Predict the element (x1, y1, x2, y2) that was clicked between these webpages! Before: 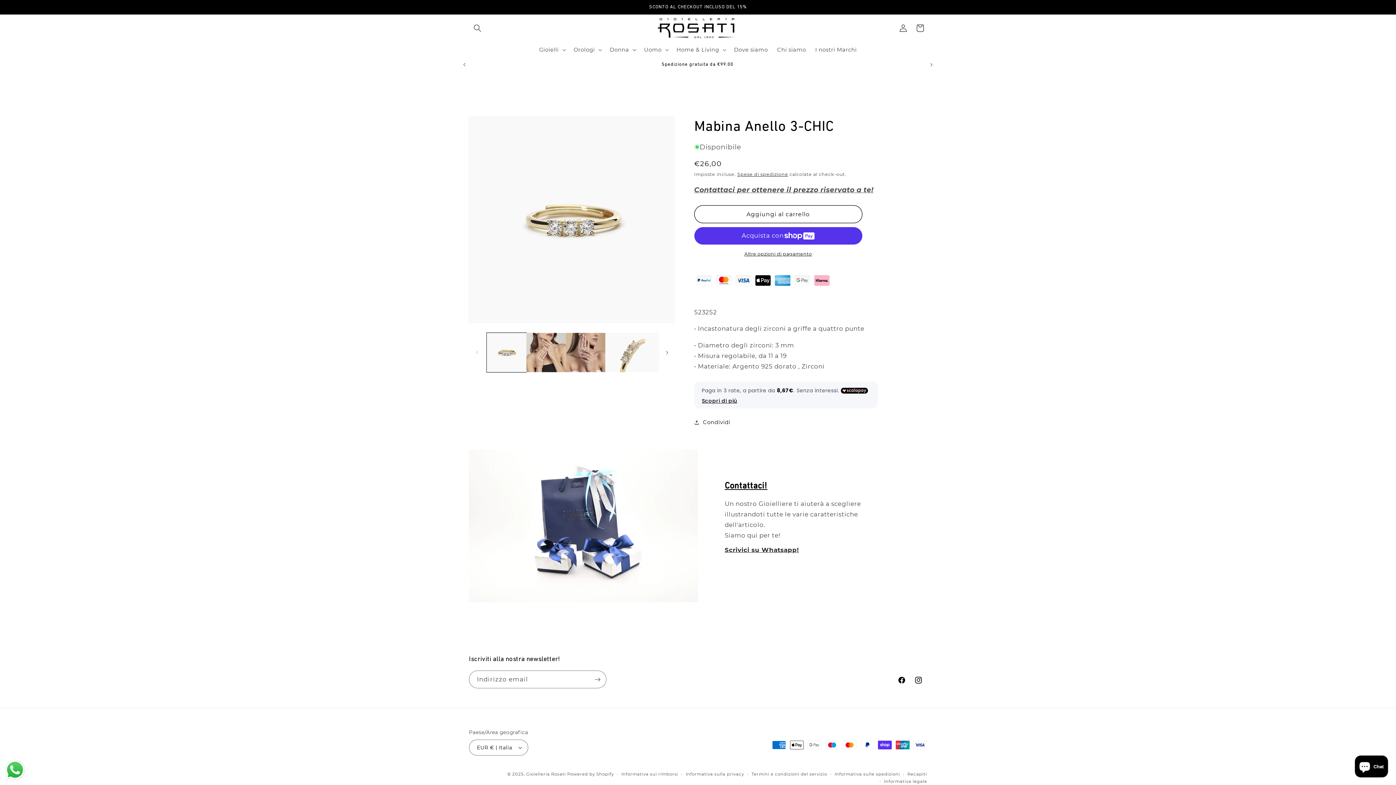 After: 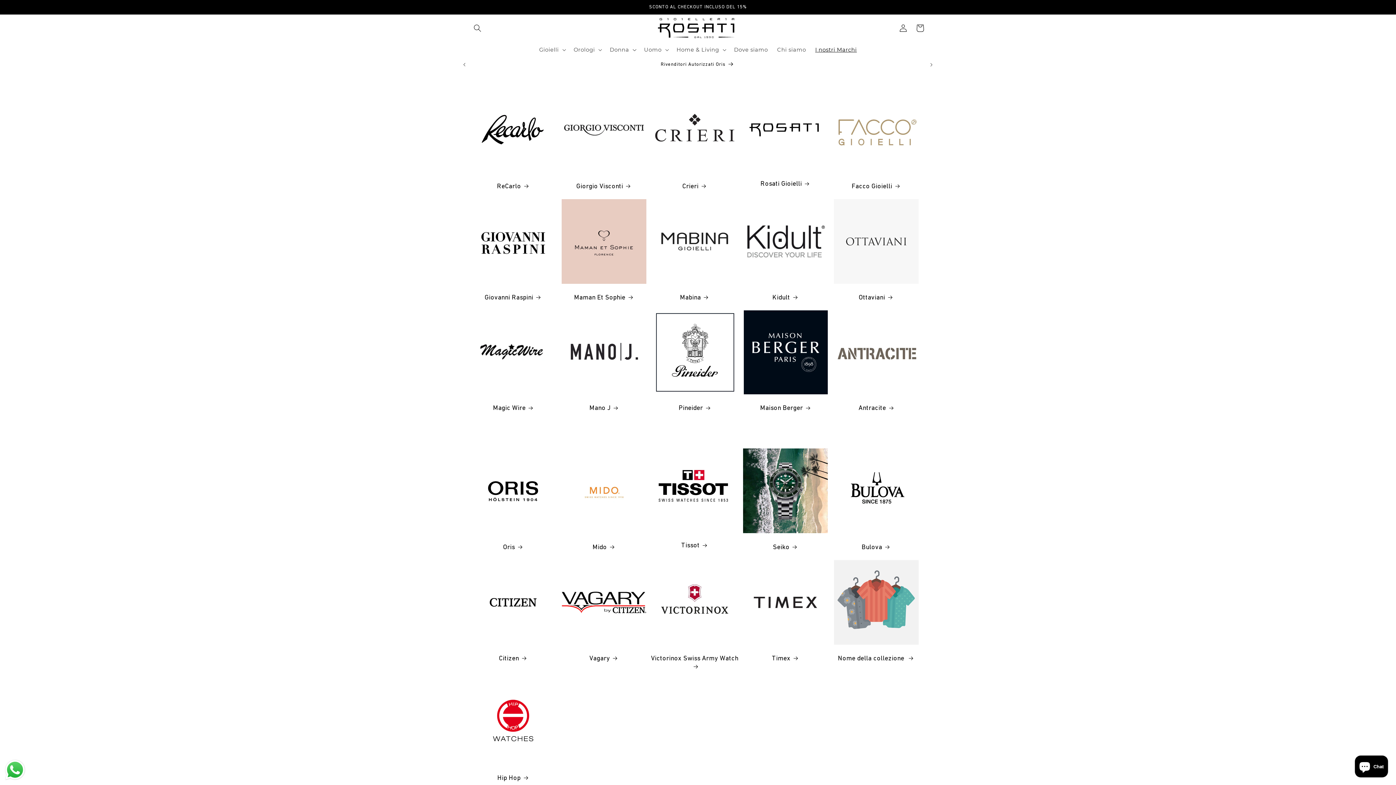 Action: label: I nostri Marchi bbox: (810, 41, 861, 57)